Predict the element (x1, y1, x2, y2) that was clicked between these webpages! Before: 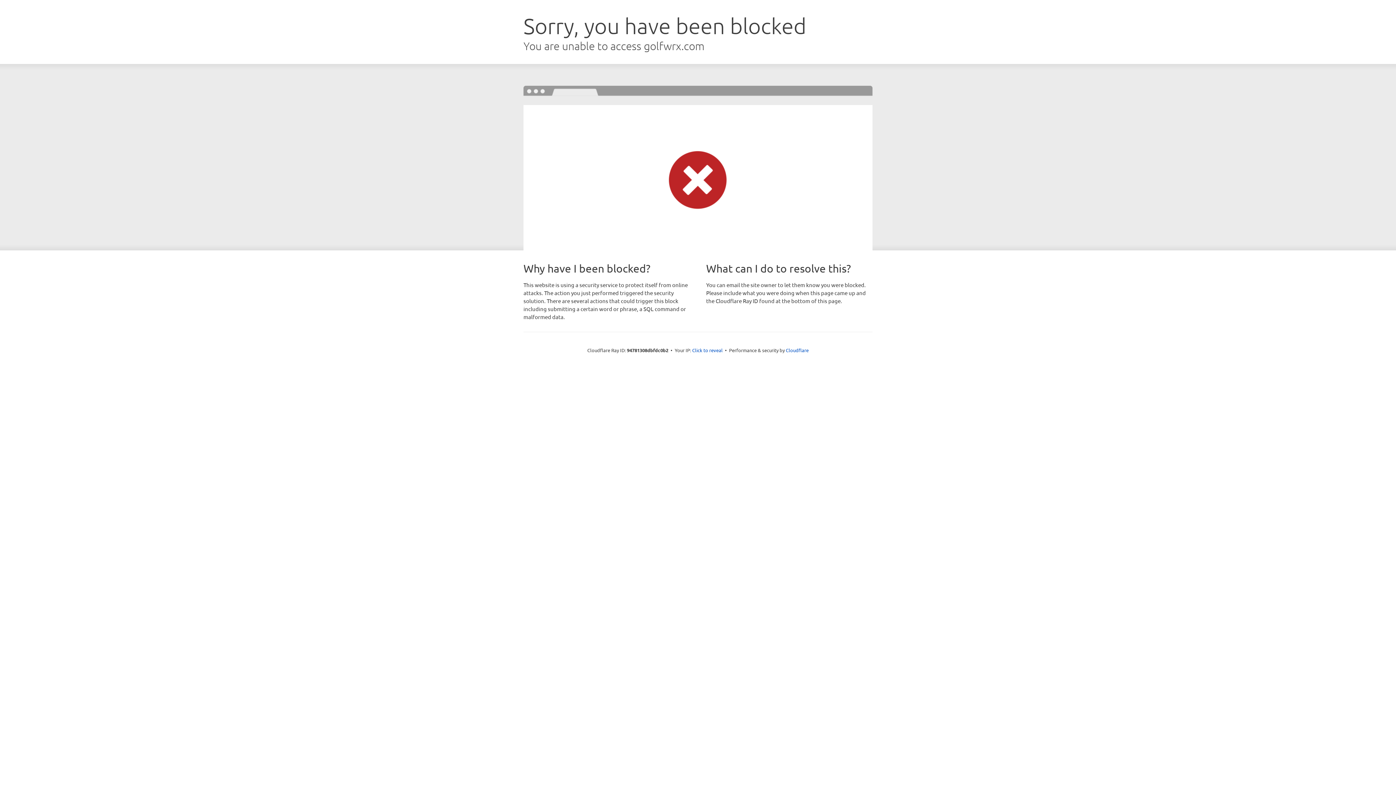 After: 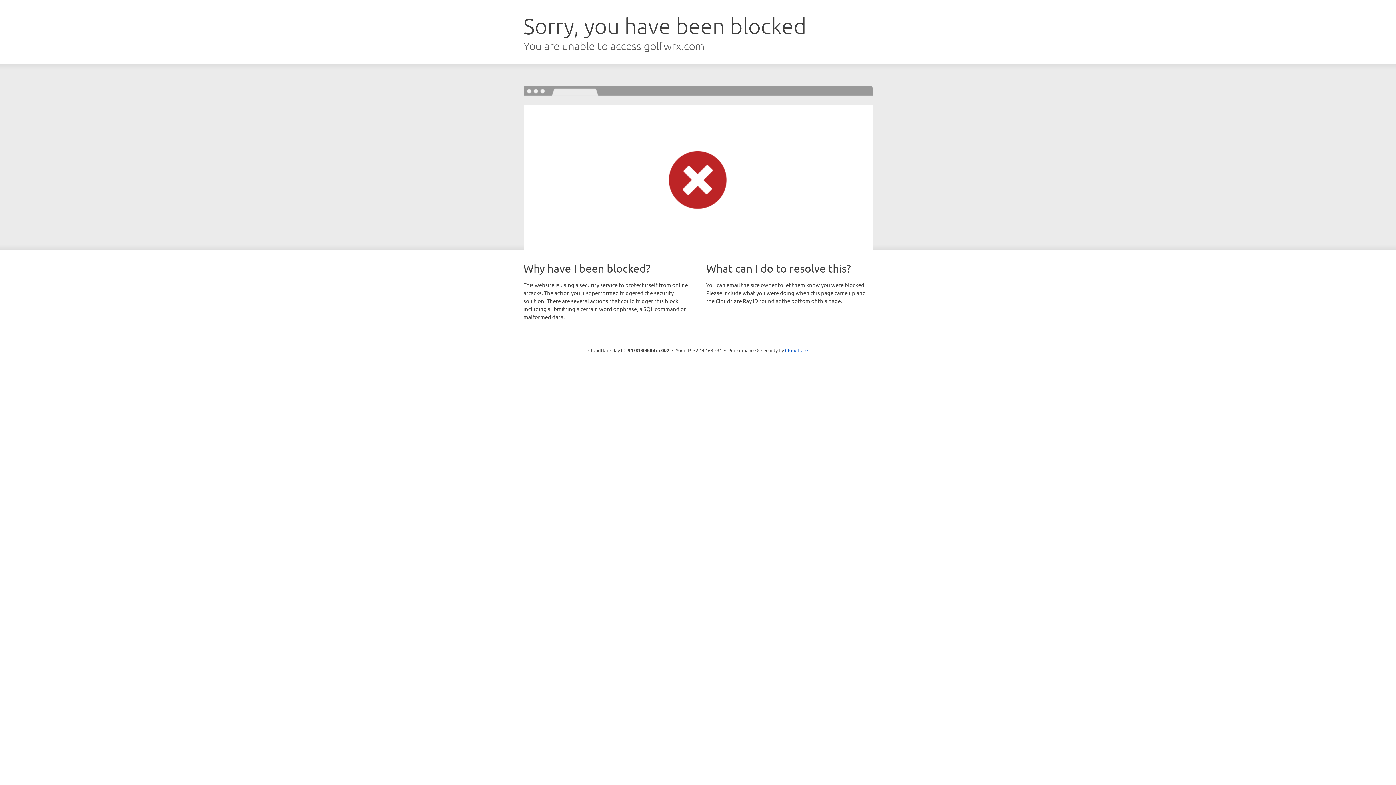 Action: bbox: (692, 346, 722, 353) label: Click to reveal